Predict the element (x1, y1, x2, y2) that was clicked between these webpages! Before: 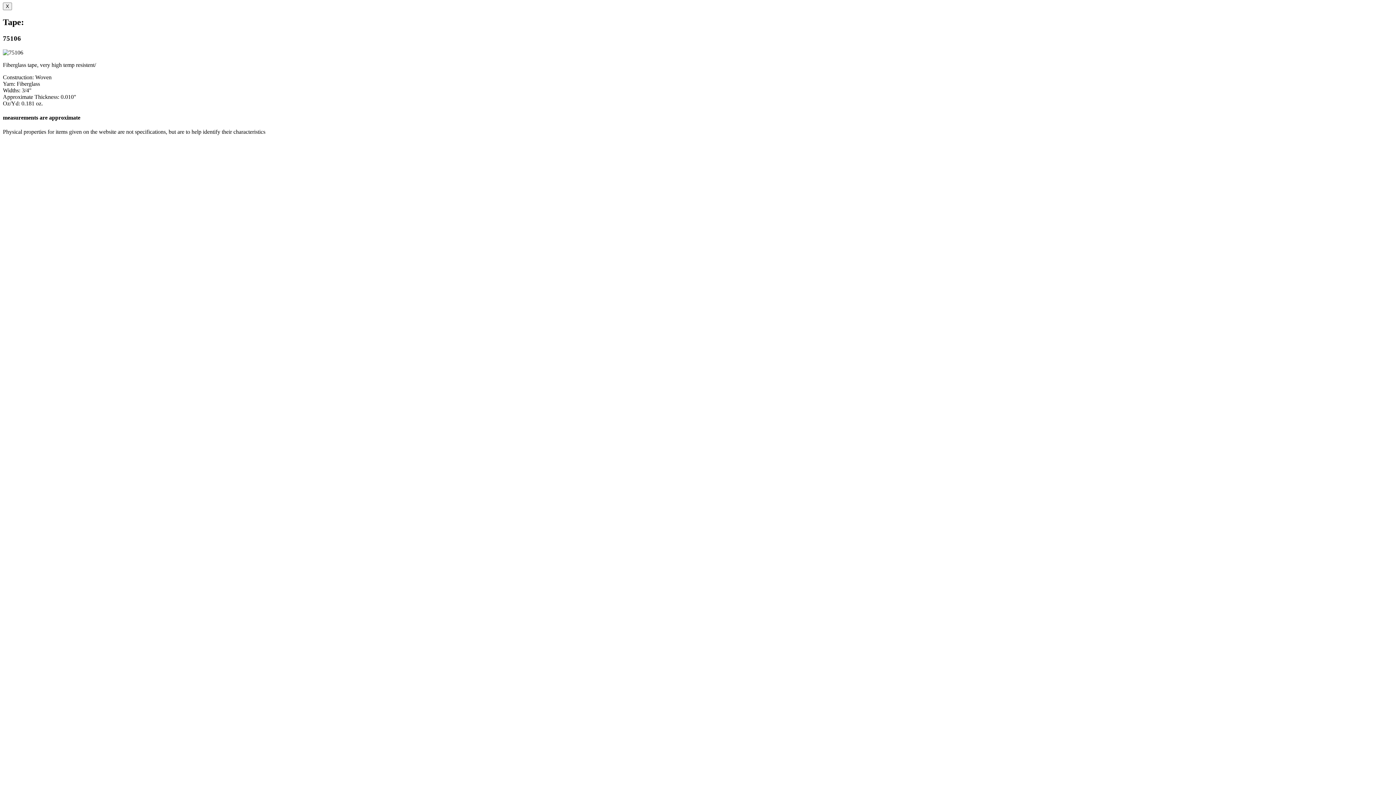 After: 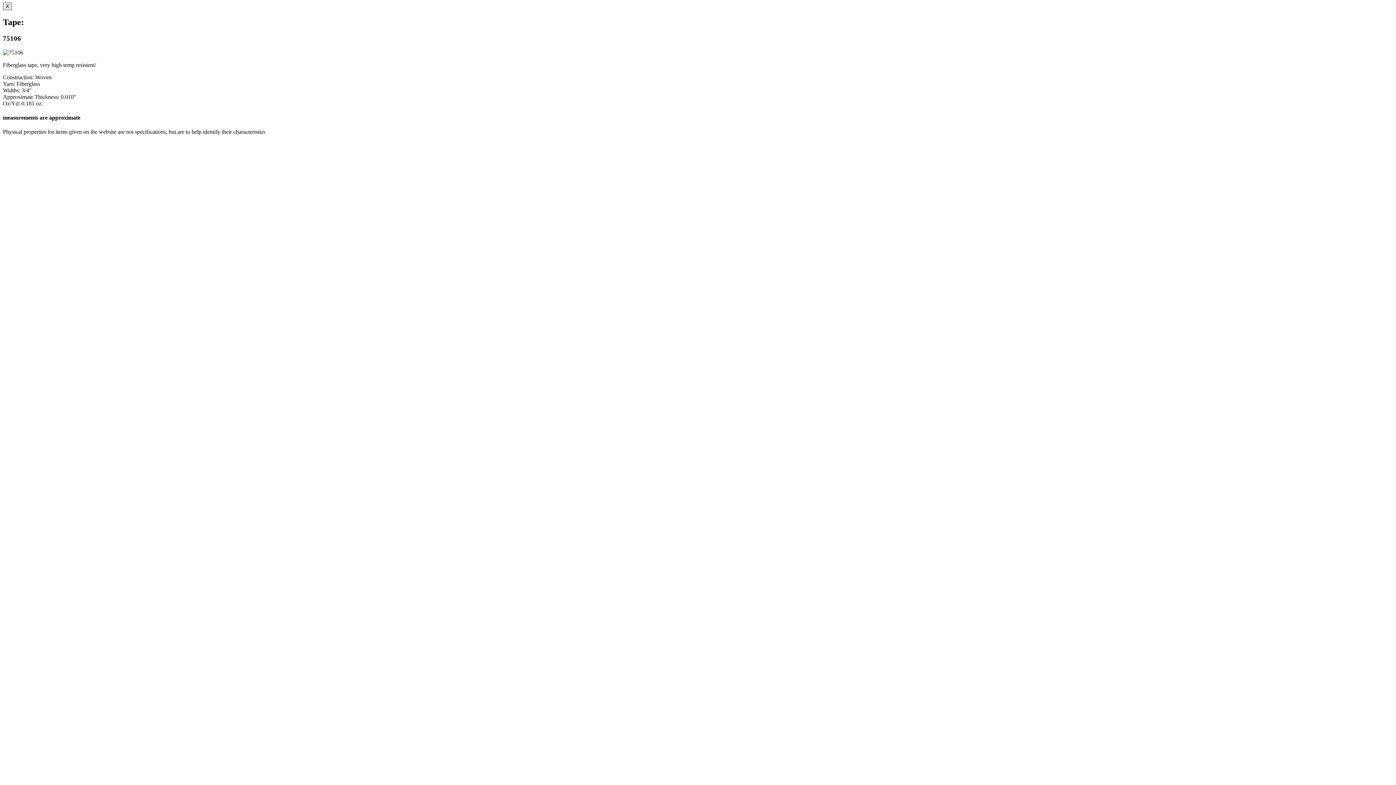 Action: bbox: (2, 2, 12, 10) label: X